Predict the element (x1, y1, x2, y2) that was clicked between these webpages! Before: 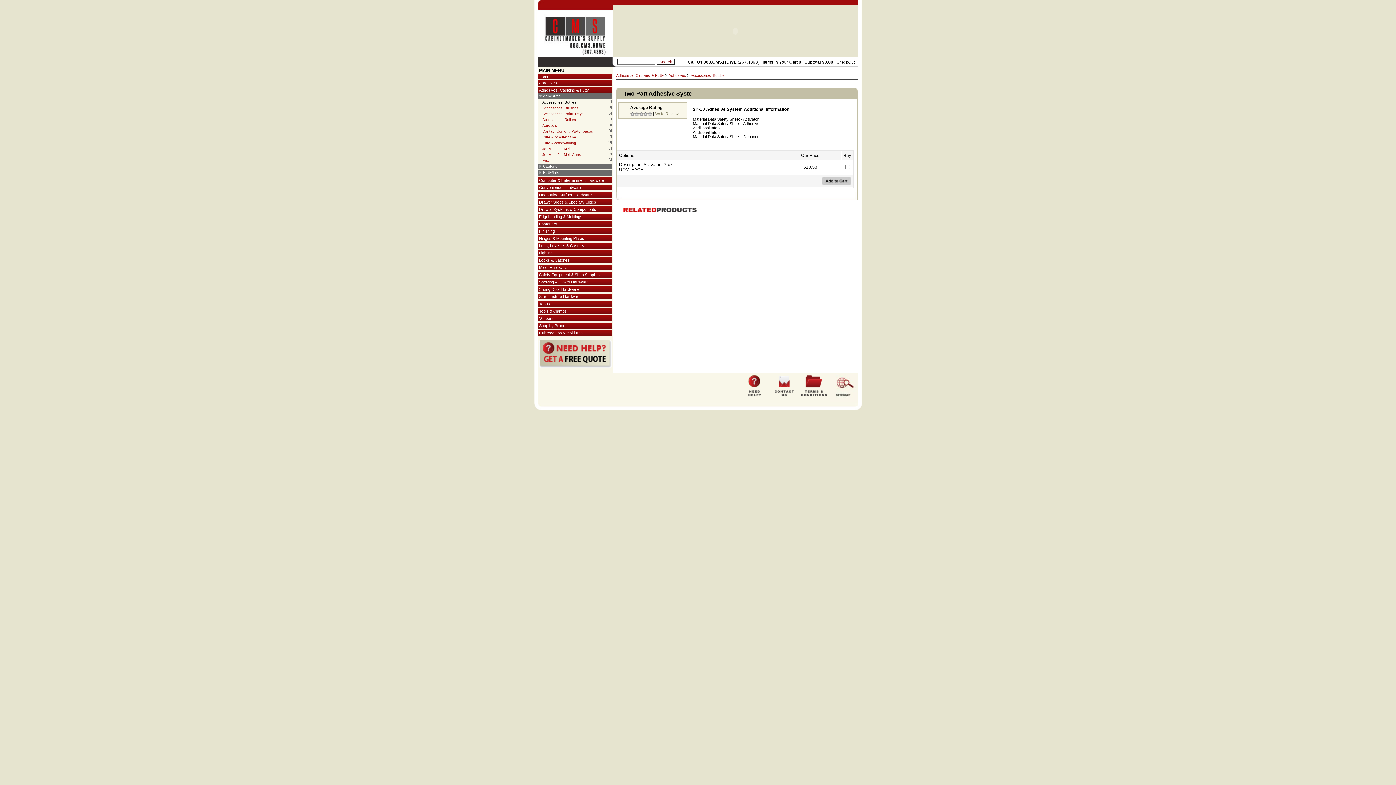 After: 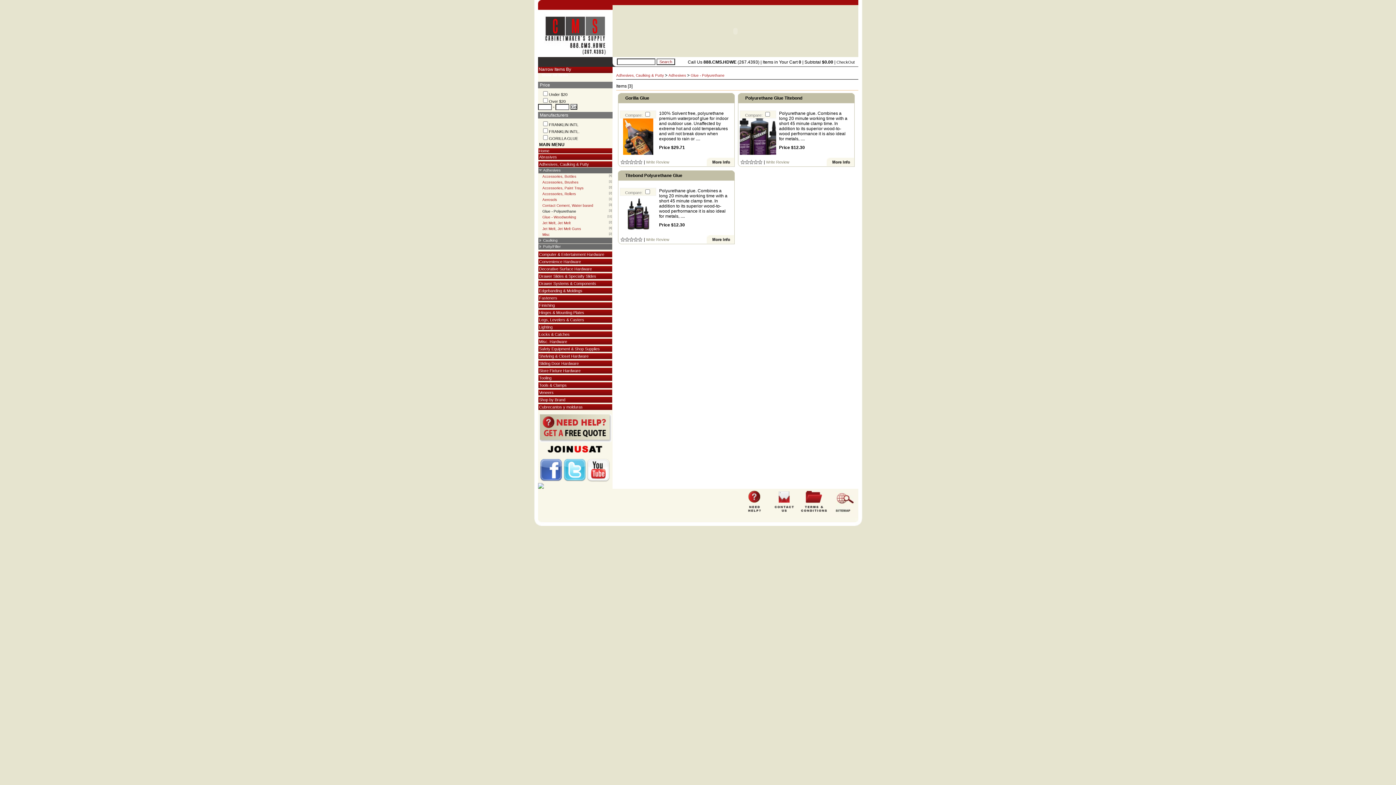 Action: bbox: (542, 135, 576, 139) label: Glue - Polyurethane